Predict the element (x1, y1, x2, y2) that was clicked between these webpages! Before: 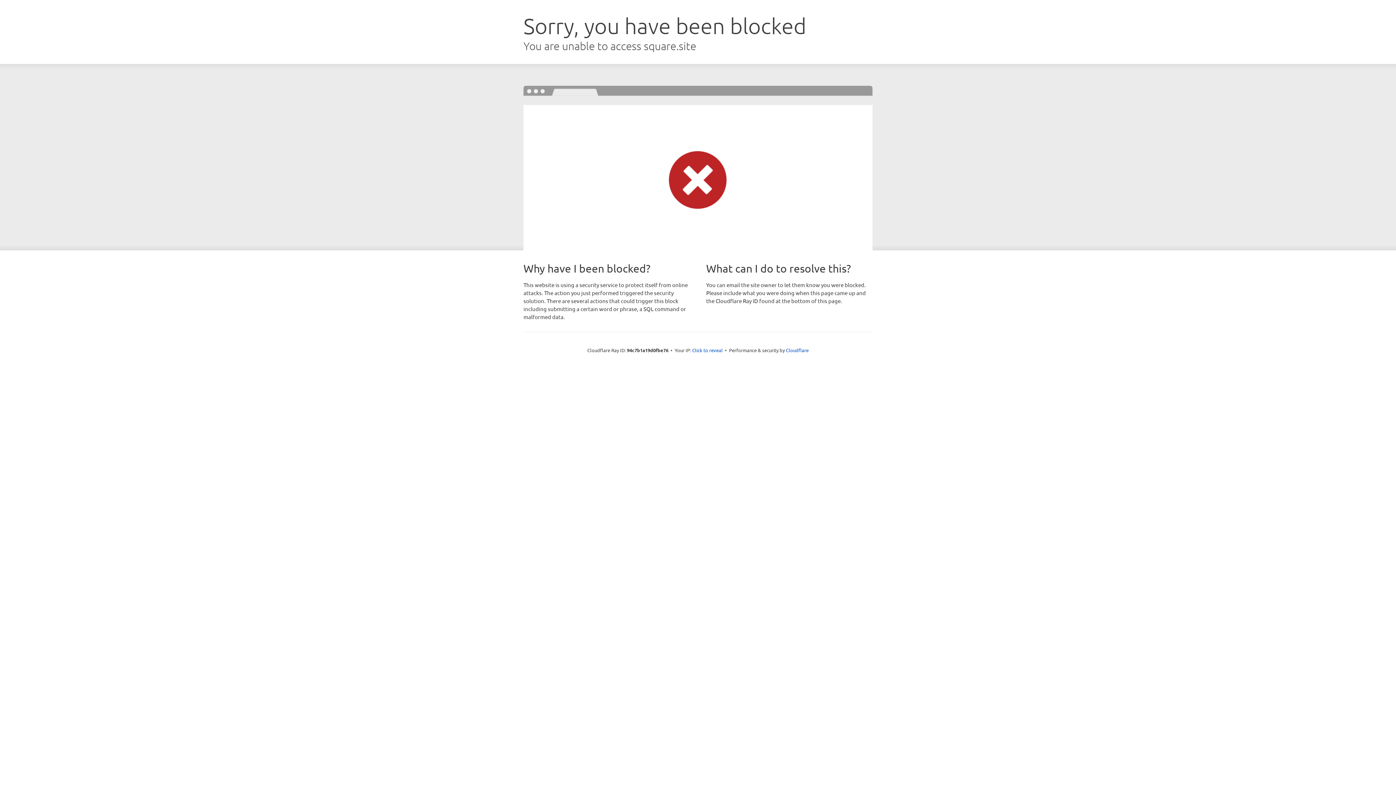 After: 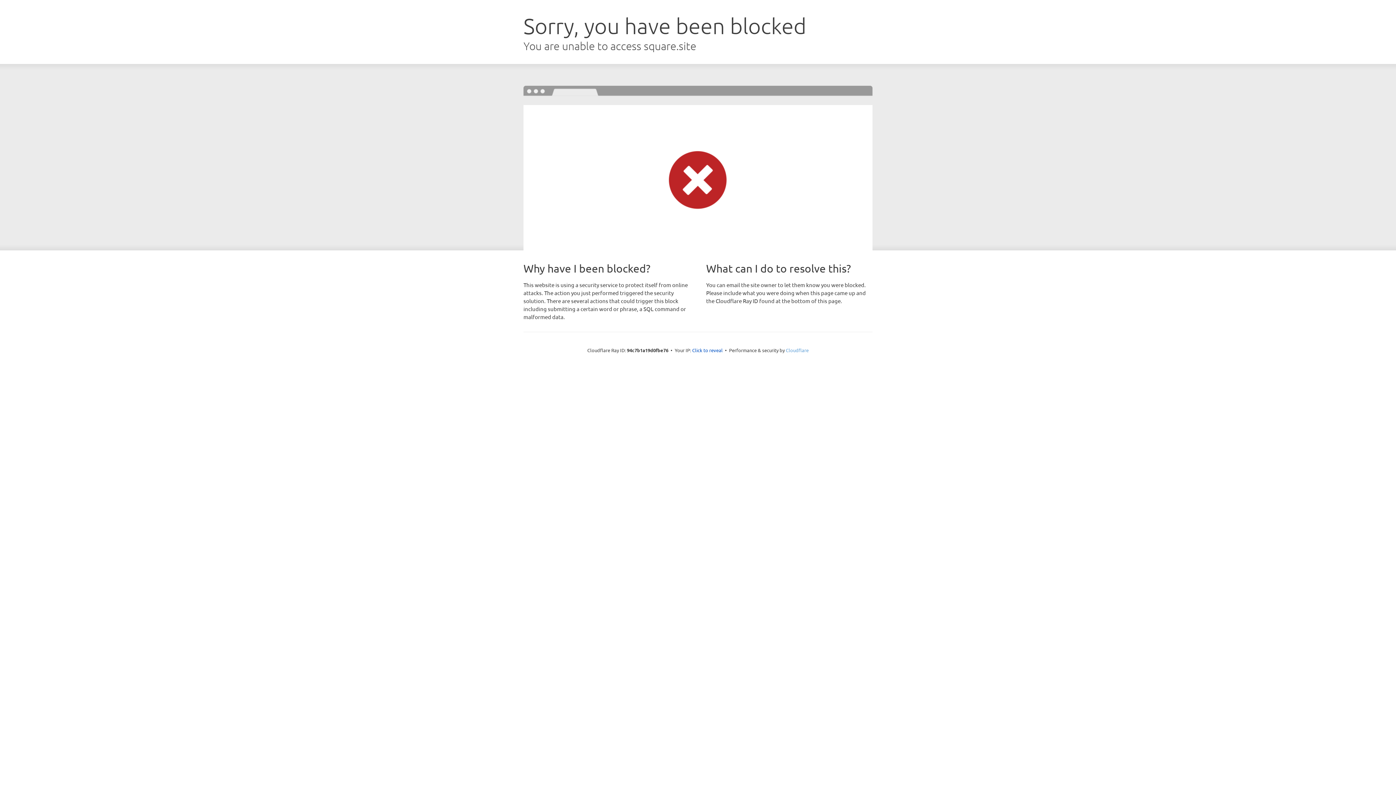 Action: label: Cloudflare bbox: (786, 347, 808, 353)